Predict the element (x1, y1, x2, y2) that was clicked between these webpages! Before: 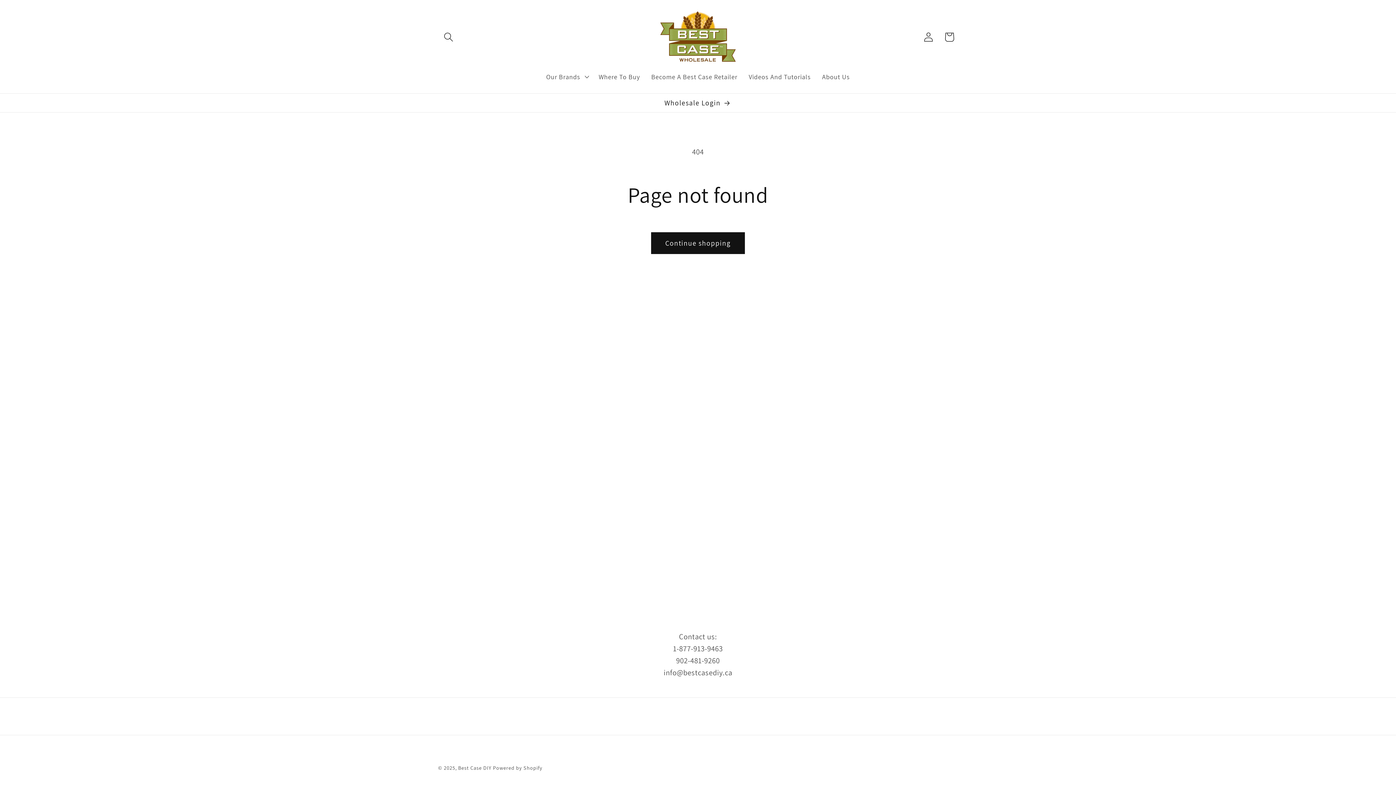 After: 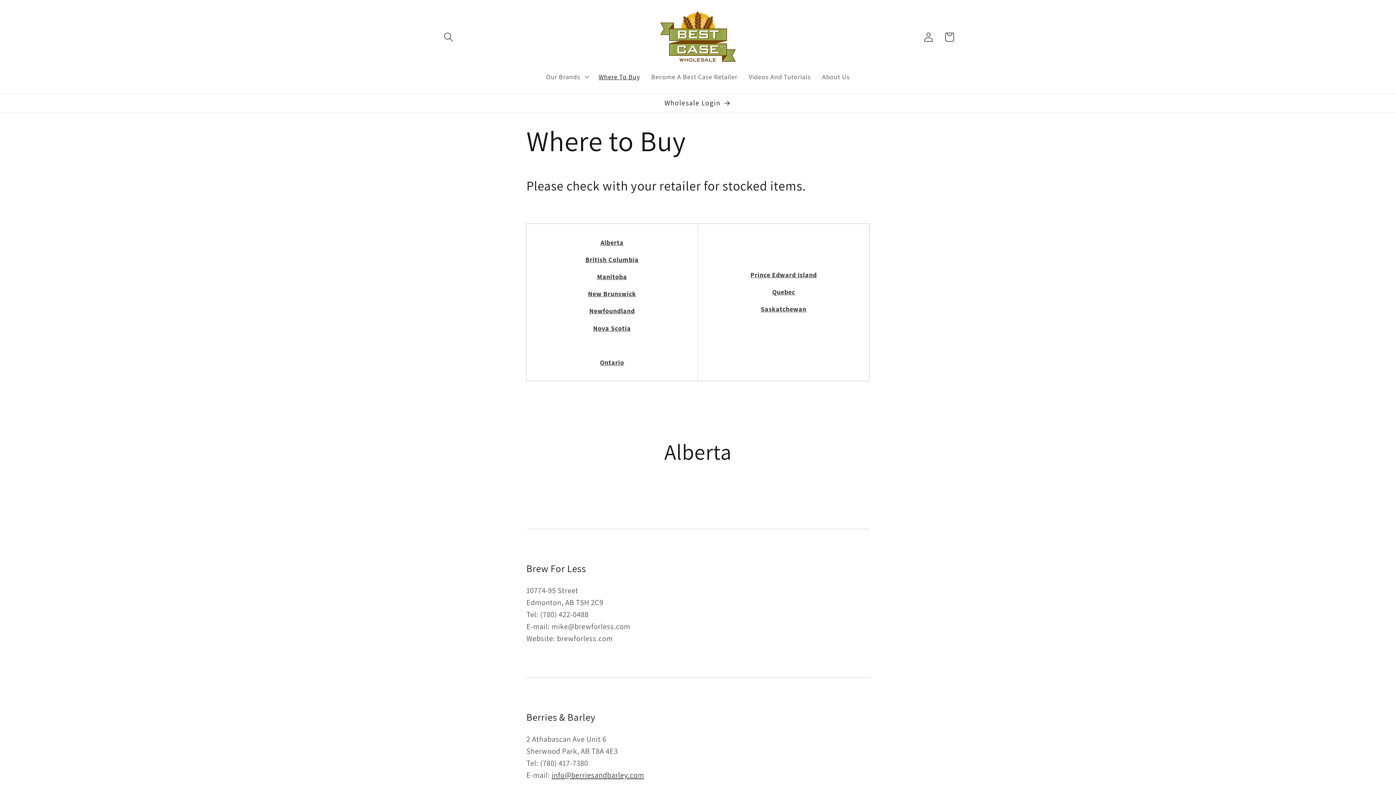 Action: label: Where To Buy bbox: (593, 66, 645, 86)